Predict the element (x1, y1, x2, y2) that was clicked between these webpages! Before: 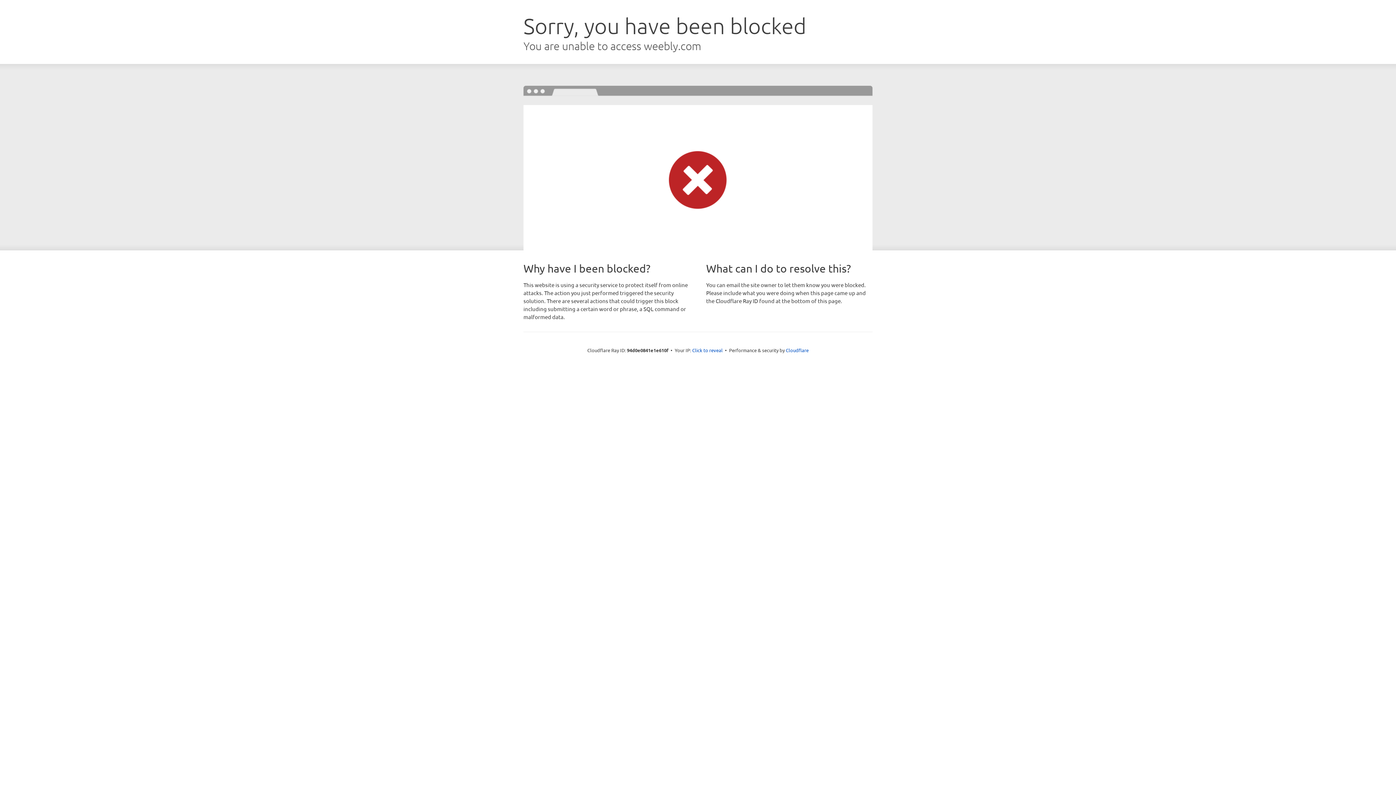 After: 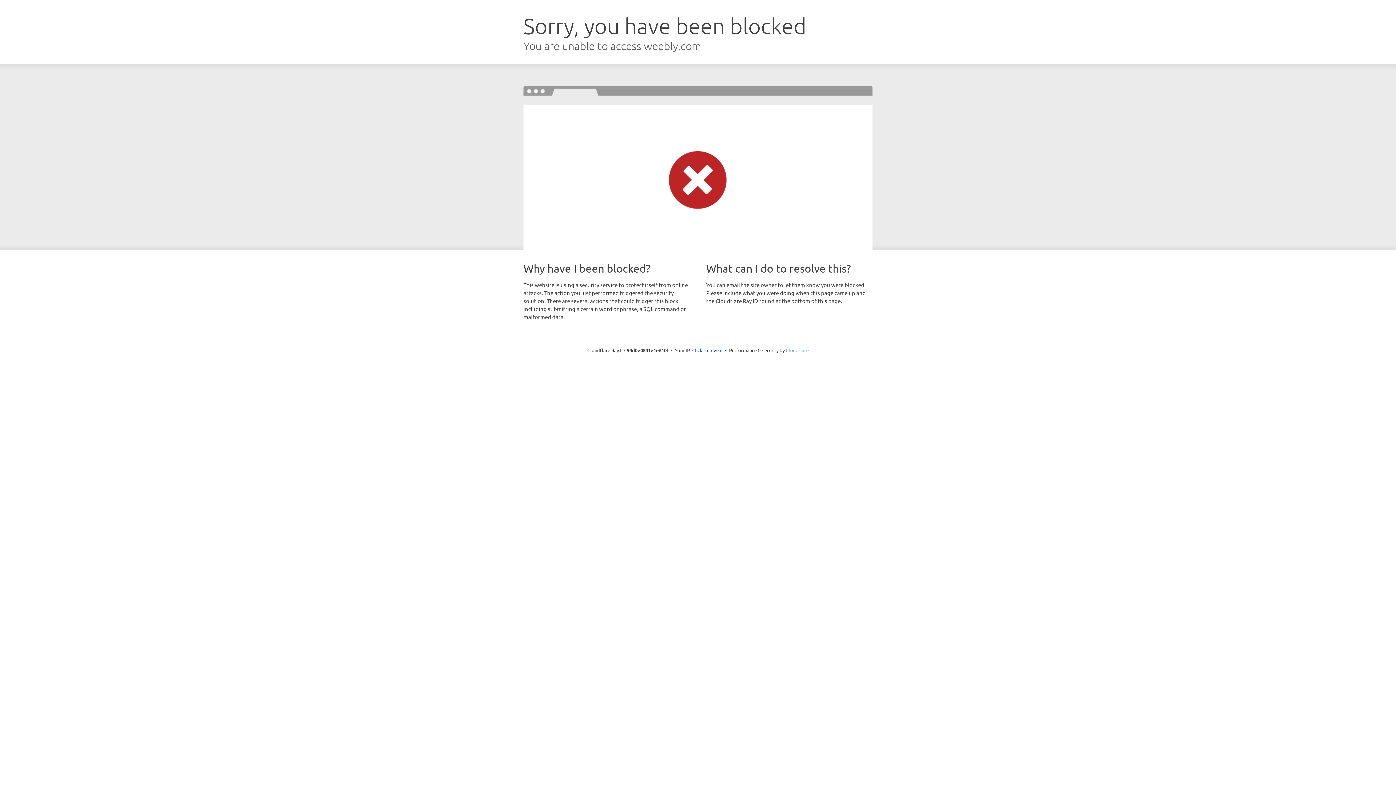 Action: label: Cloudflare bbox: (786, 347, 808, 353)